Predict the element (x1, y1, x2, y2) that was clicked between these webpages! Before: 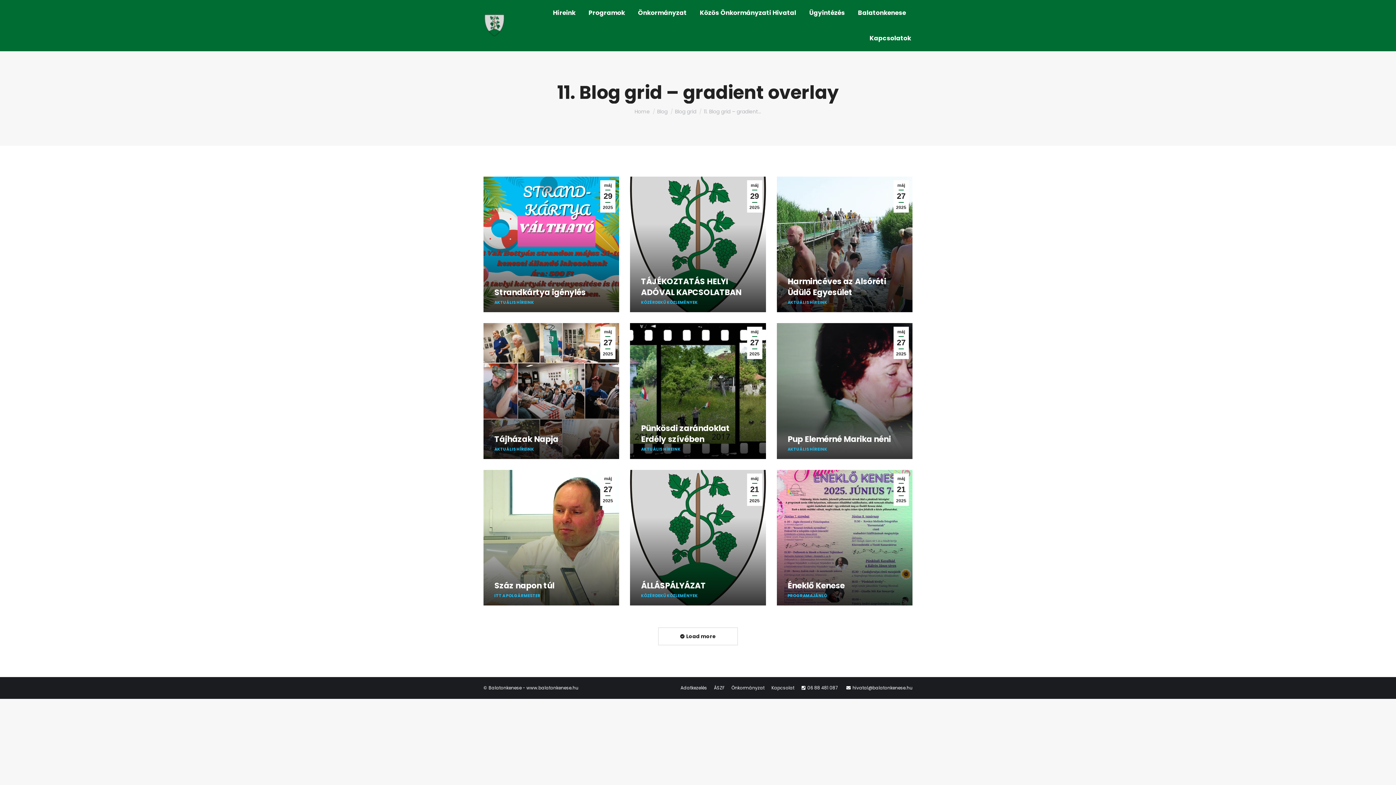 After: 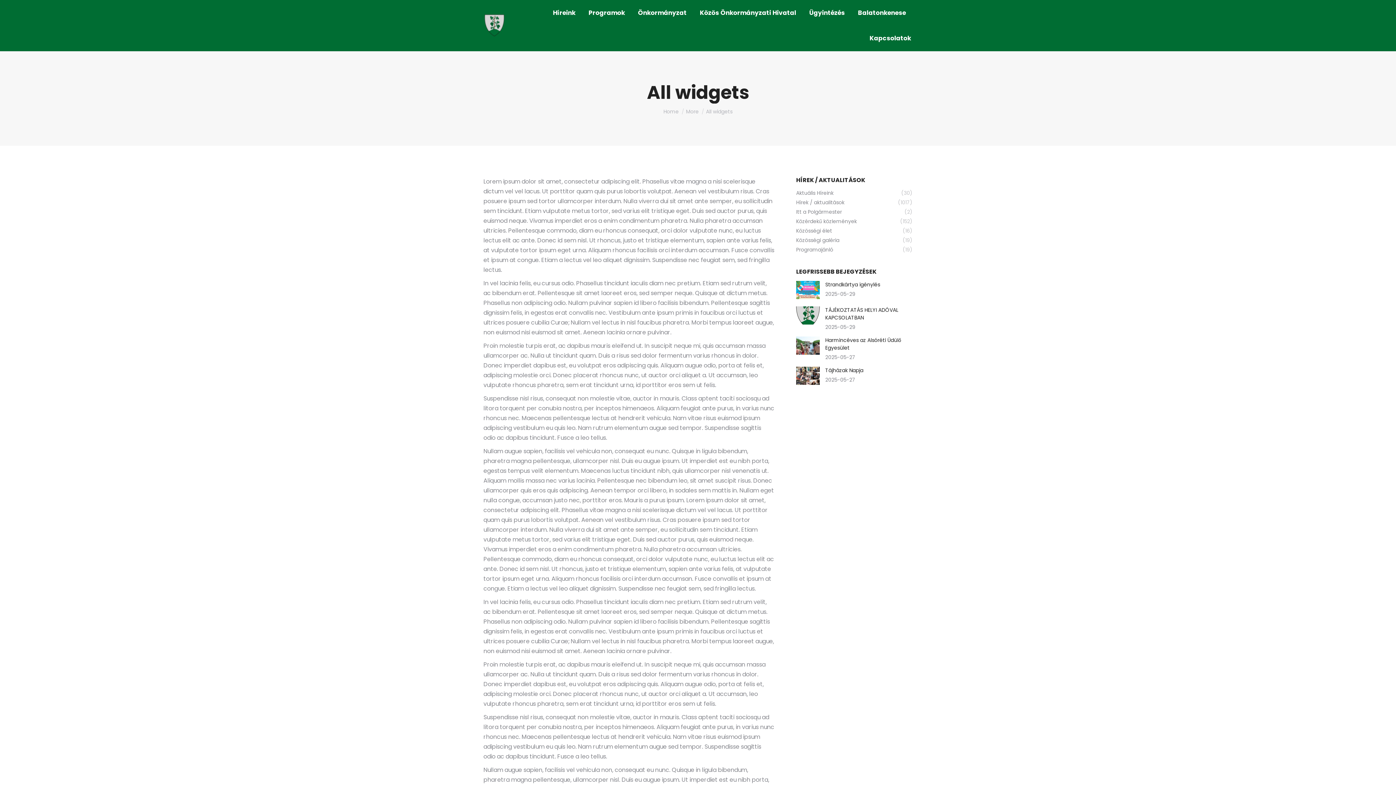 Action: bbox: (731, 685, 764, 691) label: Önkormányzat